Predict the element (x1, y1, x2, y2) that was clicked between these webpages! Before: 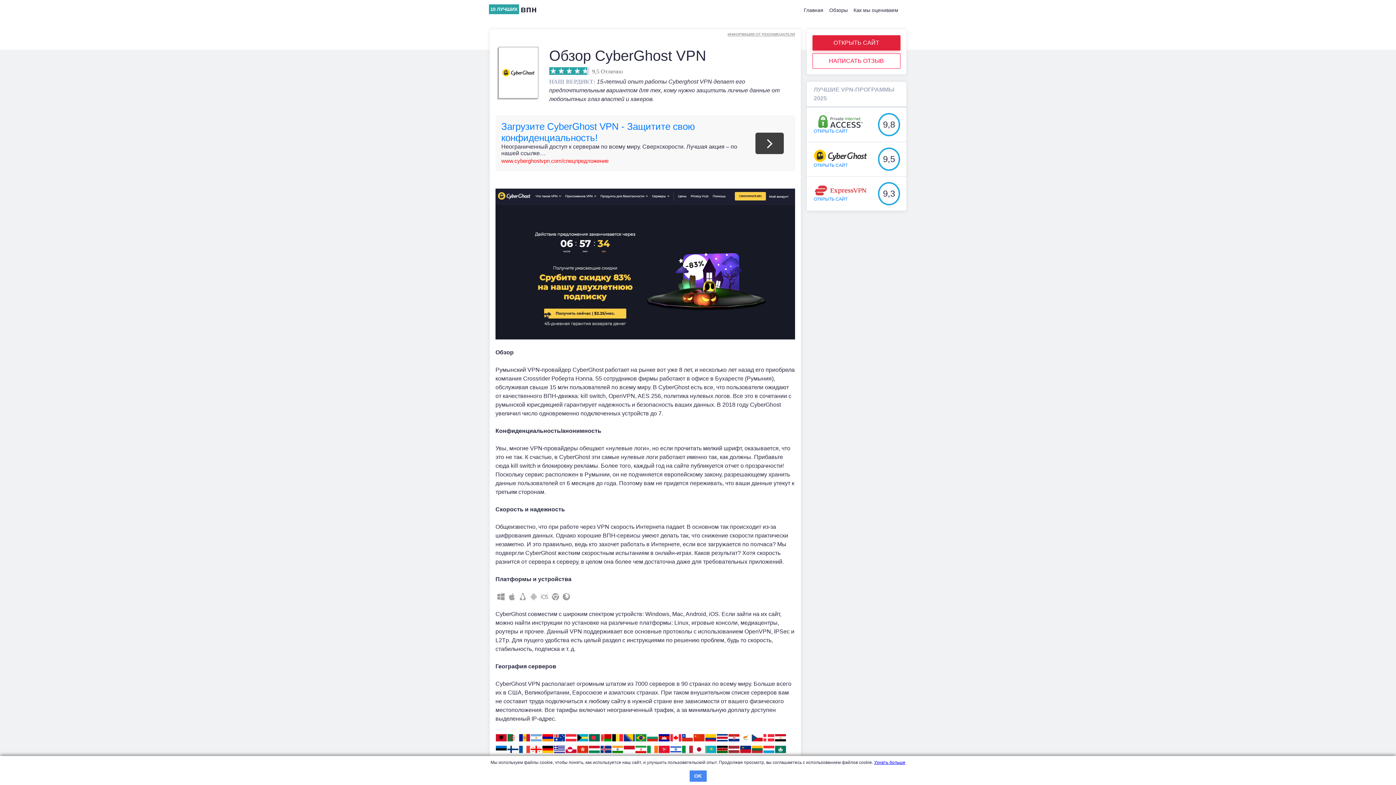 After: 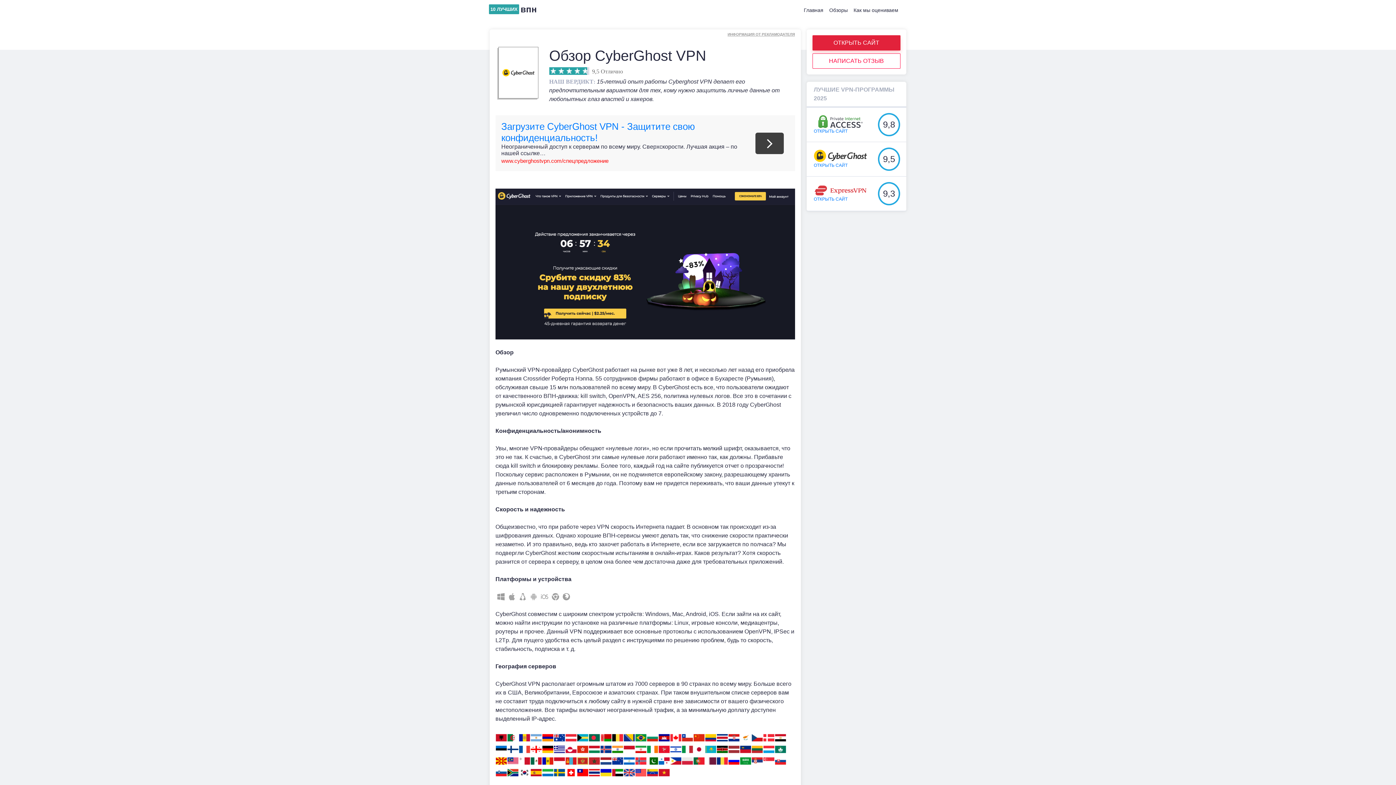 Action: bbox: (689, 770, 706, 782) label: OK